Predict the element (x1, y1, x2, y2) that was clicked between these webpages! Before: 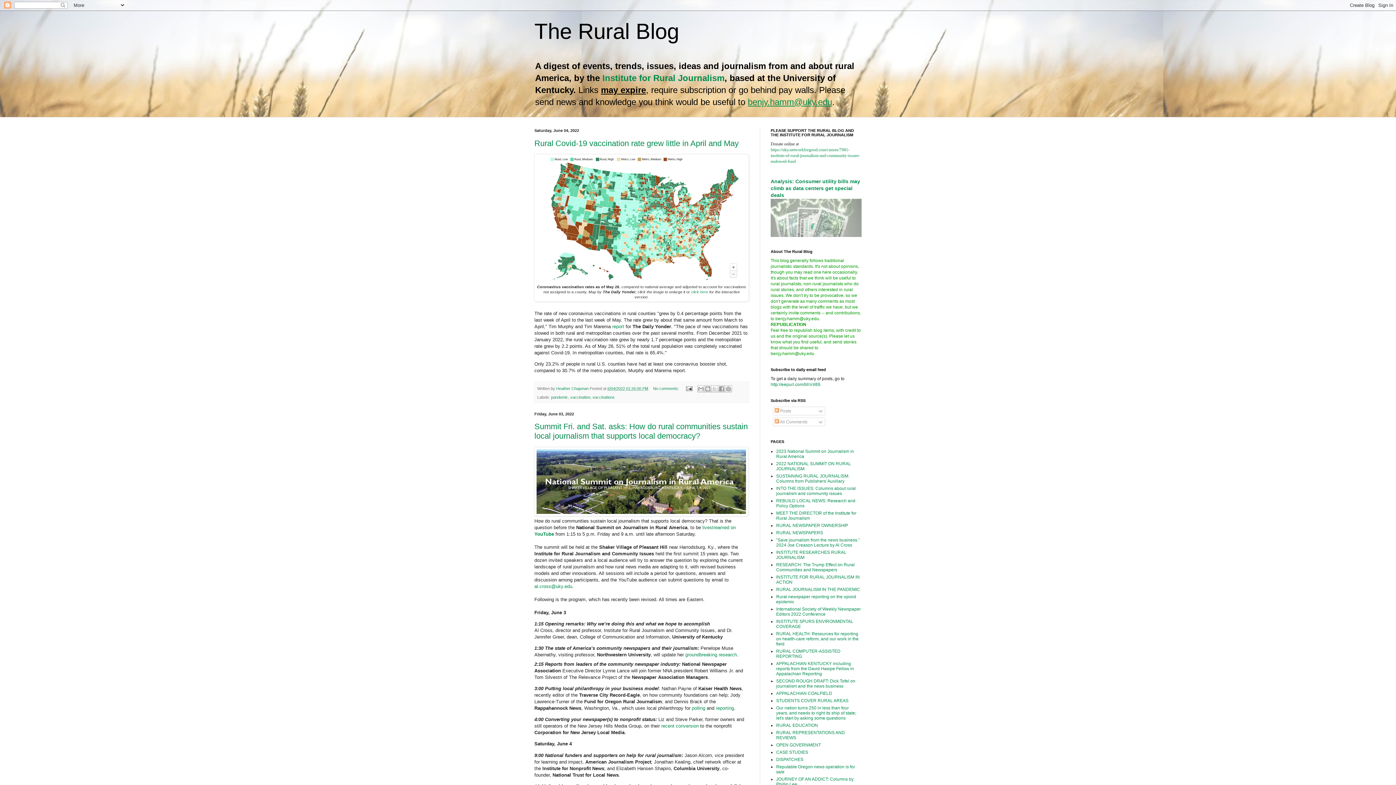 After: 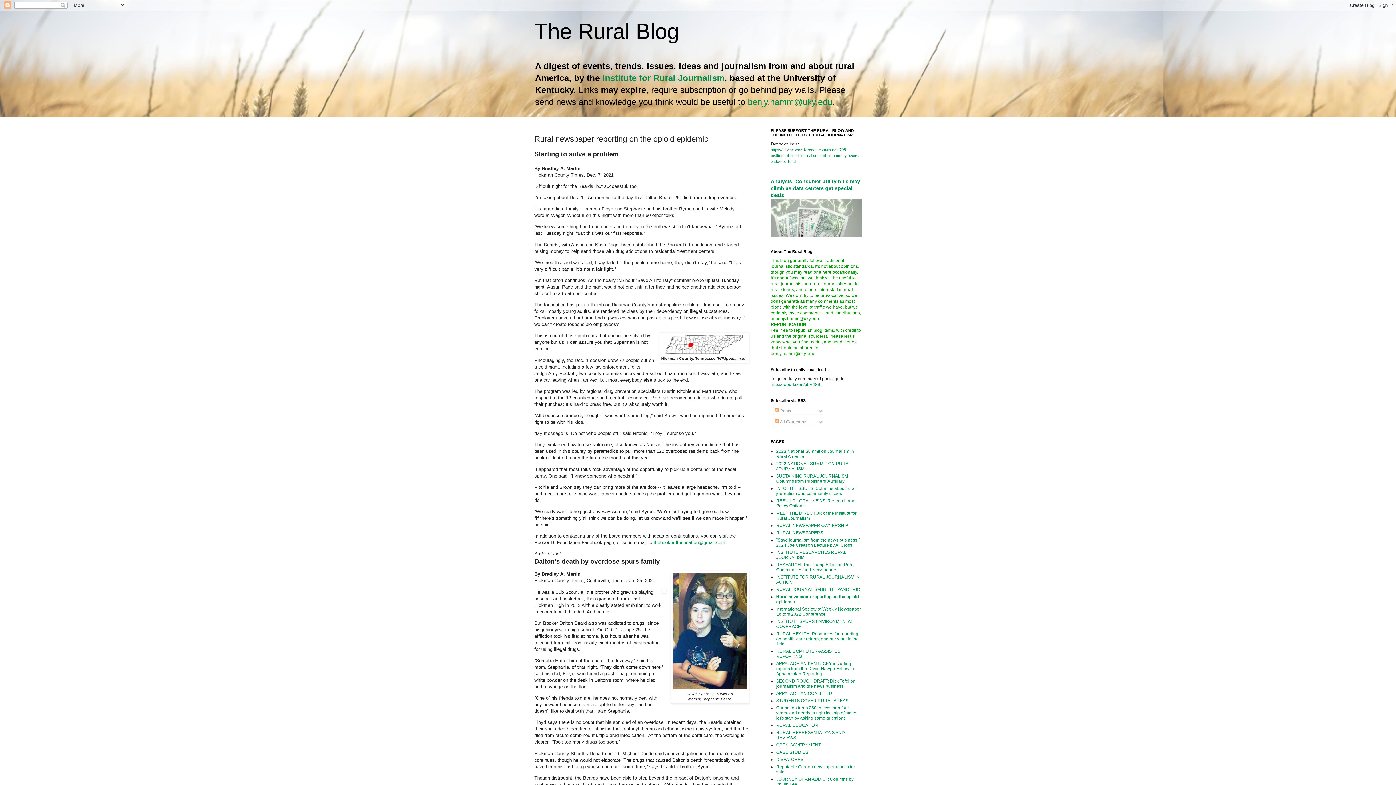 Action: bbox: (776, 594, 856, 604) label: Rural newspaper reporting on the opioid epidemic